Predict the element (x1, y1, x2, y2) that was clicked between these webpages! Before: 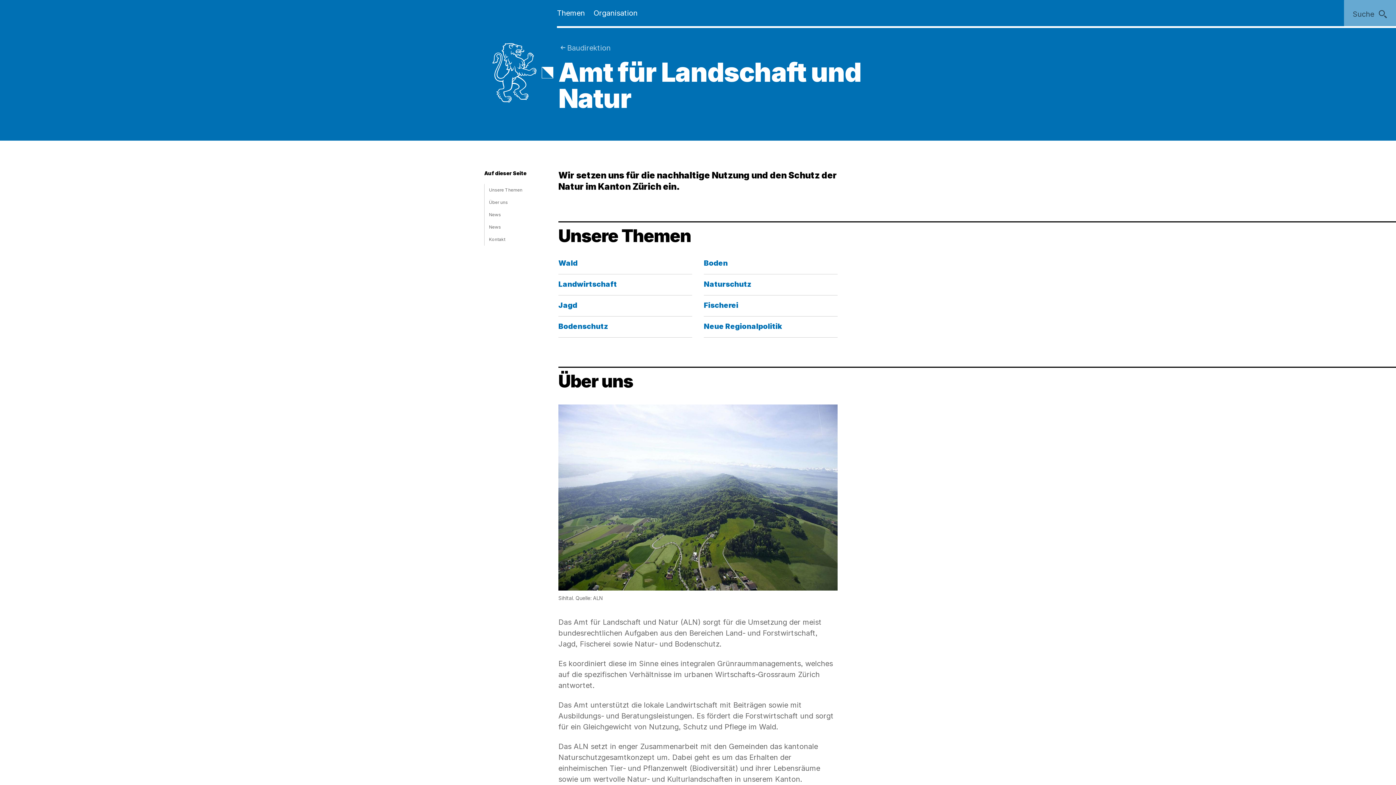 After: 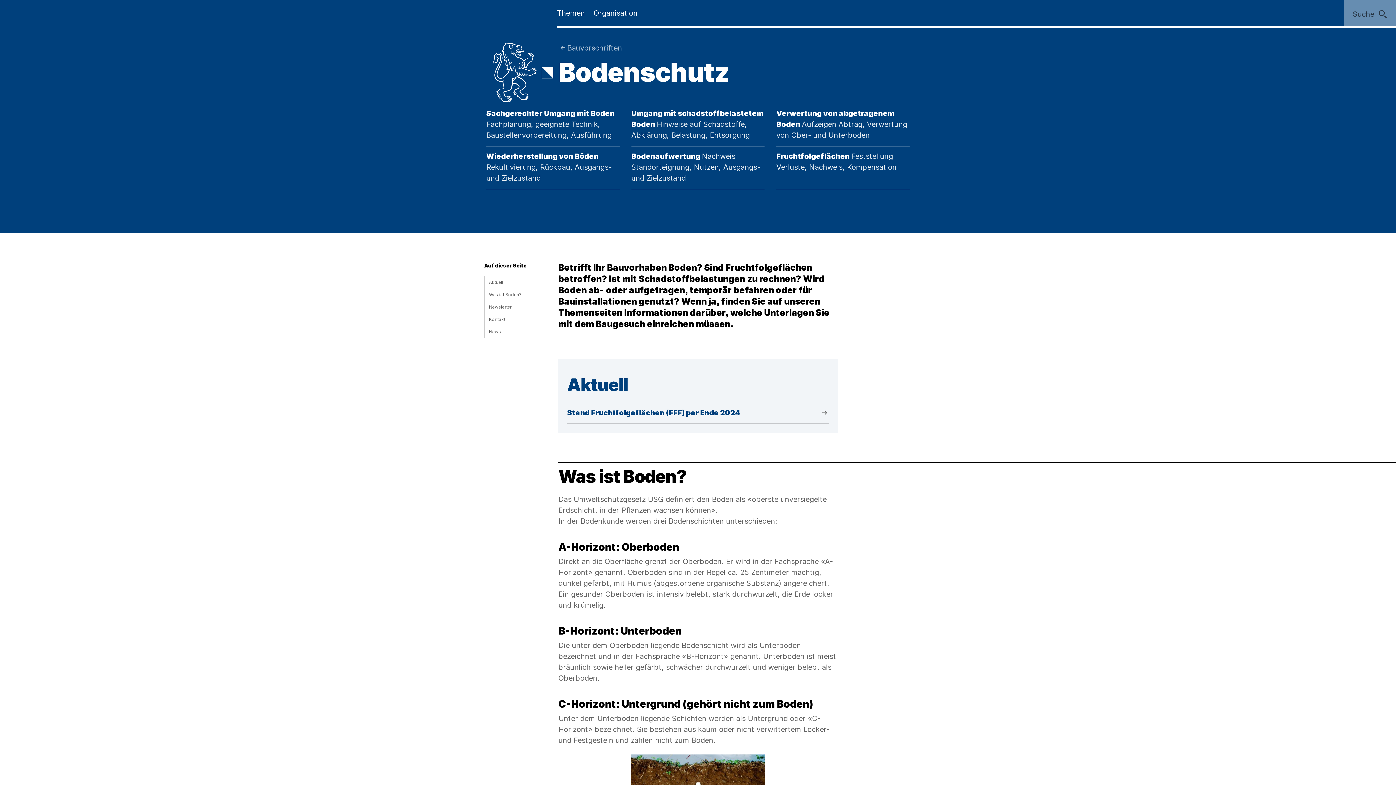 Action: label: Bodenschutz
Kategorie: bbox: (558, 316, 692, 337)